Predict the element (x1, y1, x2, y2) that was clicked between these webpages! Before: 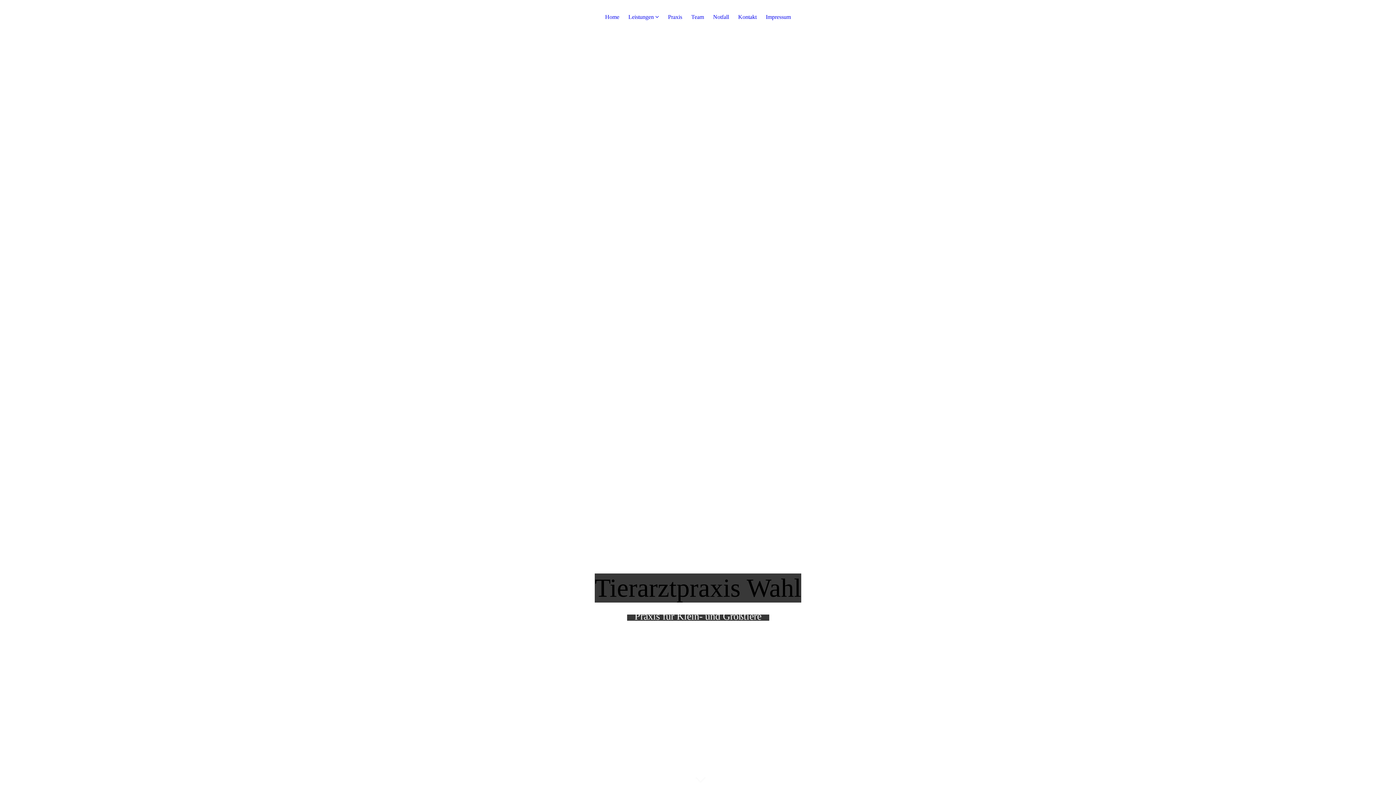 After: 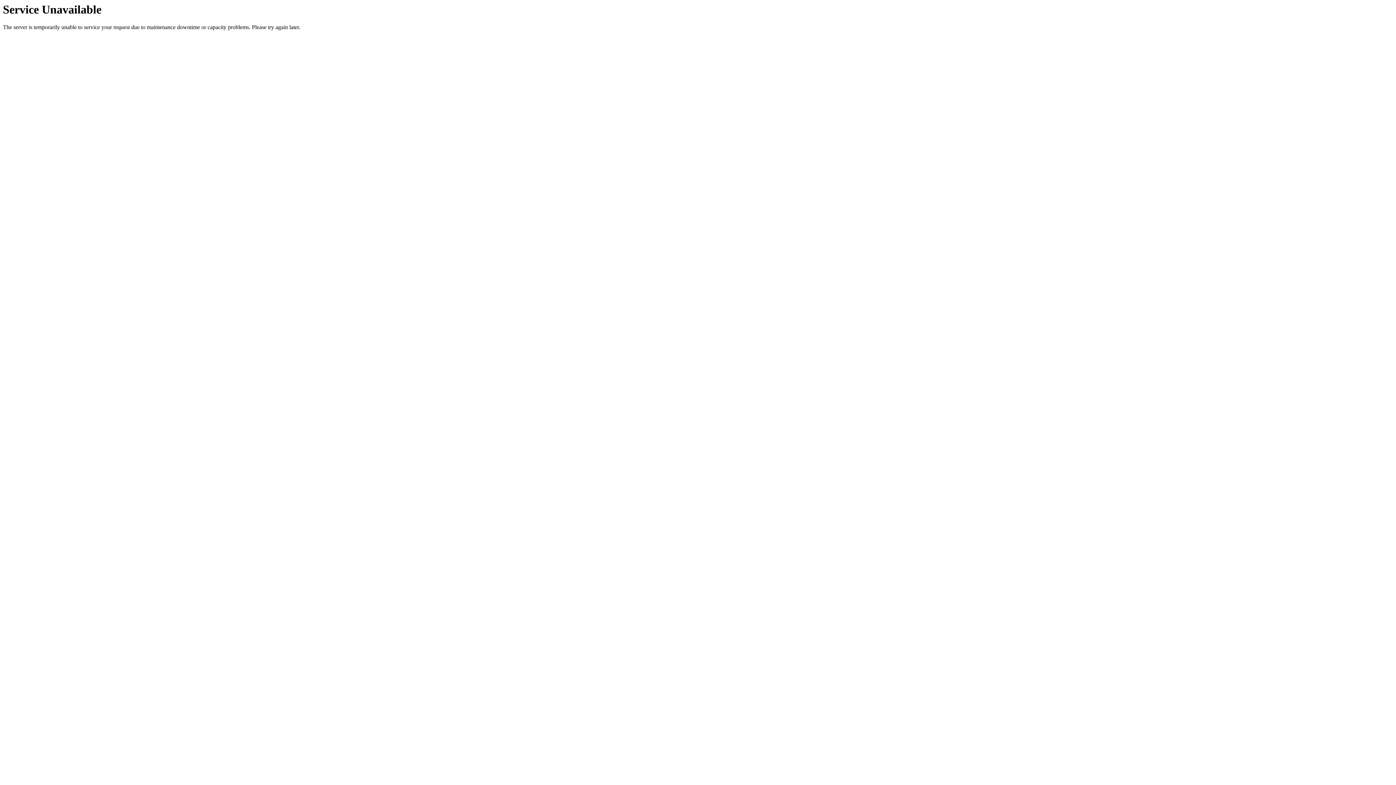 Action: label: Leistungen  bbox: (628, 13, 659, 23)